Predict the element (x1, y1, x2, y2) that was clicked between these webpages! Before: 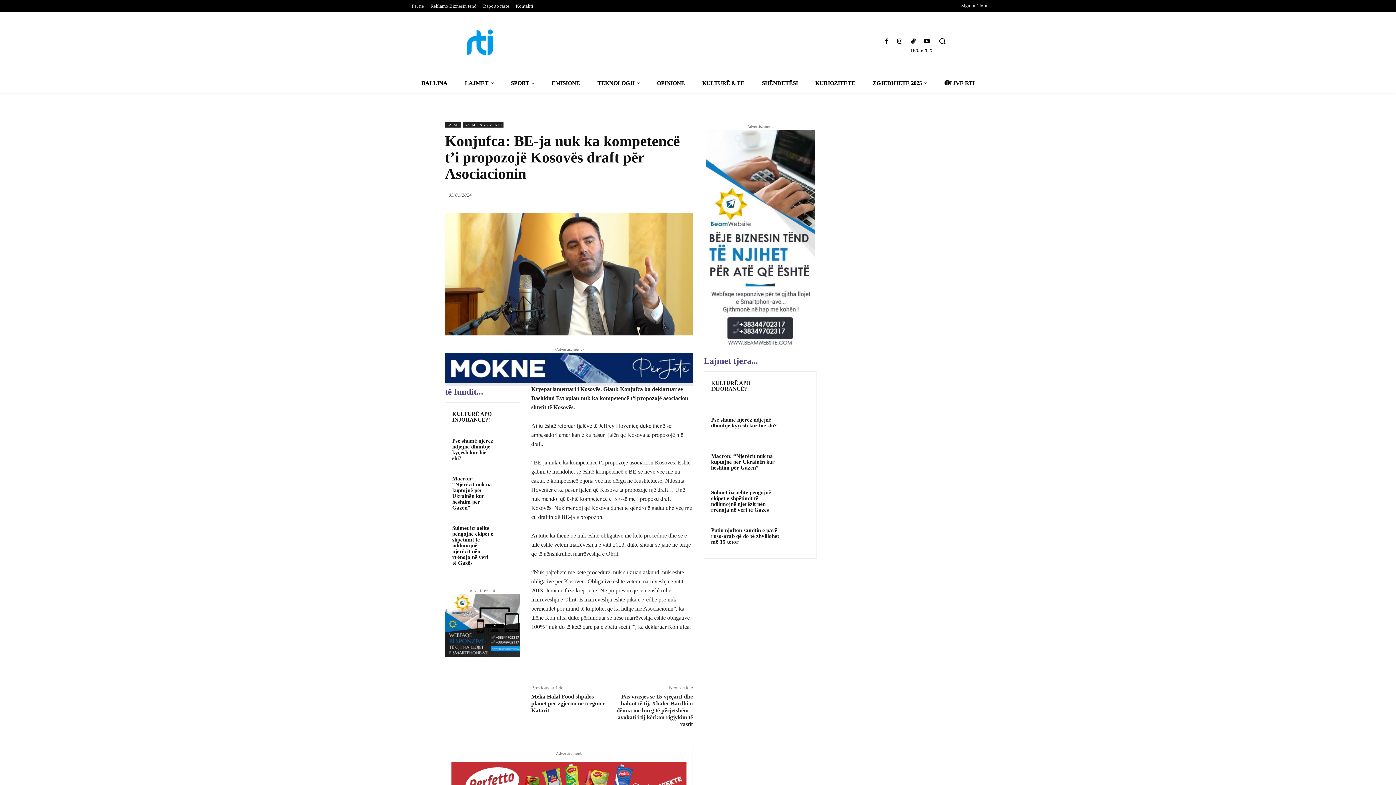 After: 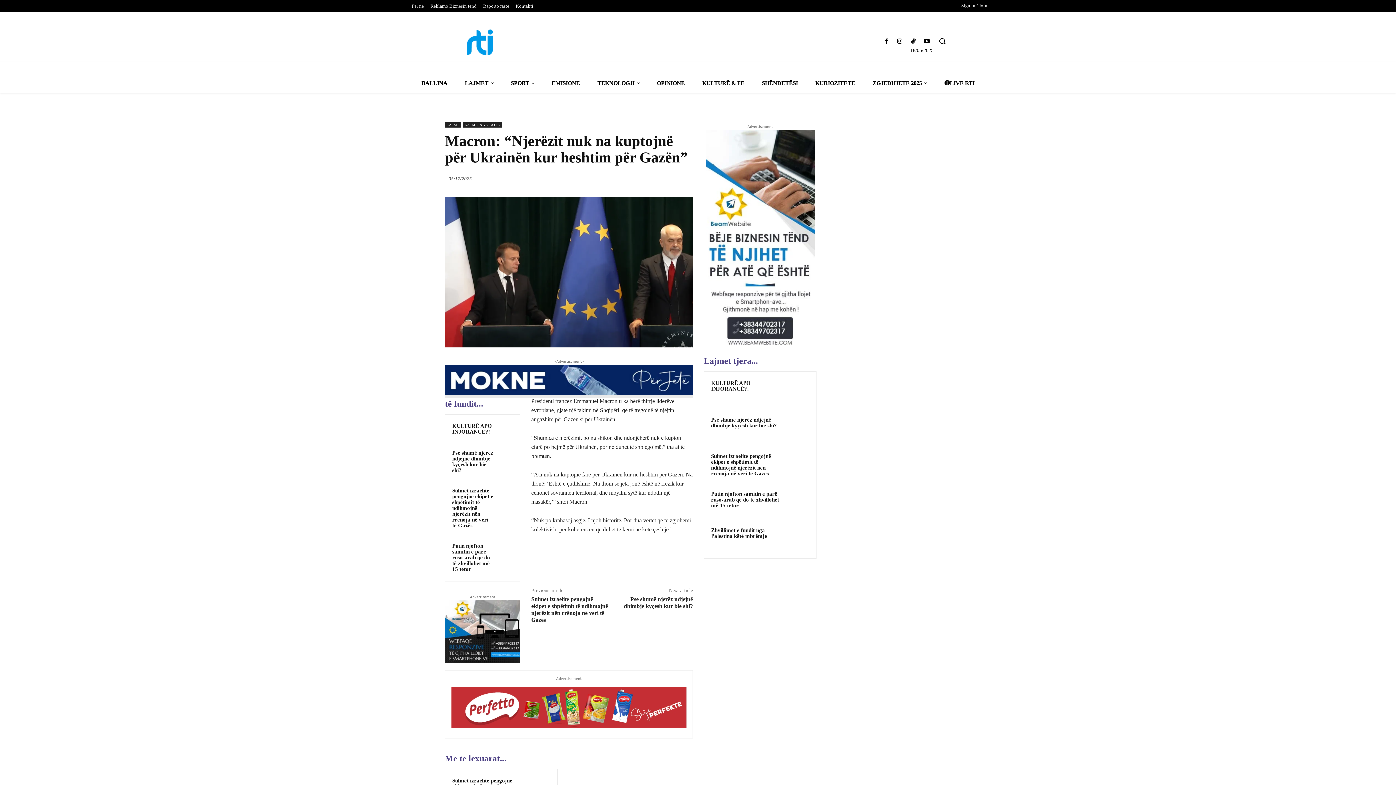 Action: bbox: (711, 453, 774, 470) label: Macron: “Njerëzit nuk na kuptojnë për Ukrainën kur heshtim për Gazën”